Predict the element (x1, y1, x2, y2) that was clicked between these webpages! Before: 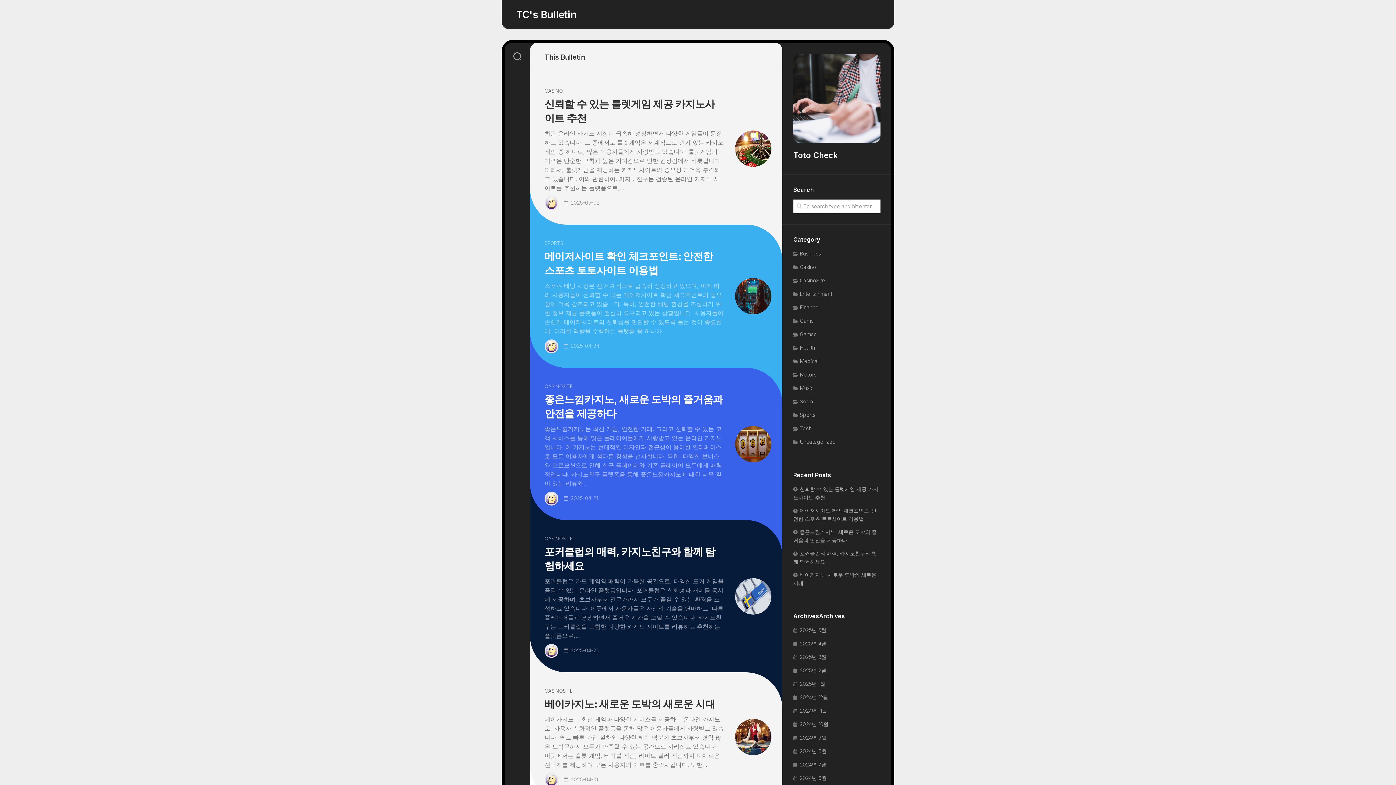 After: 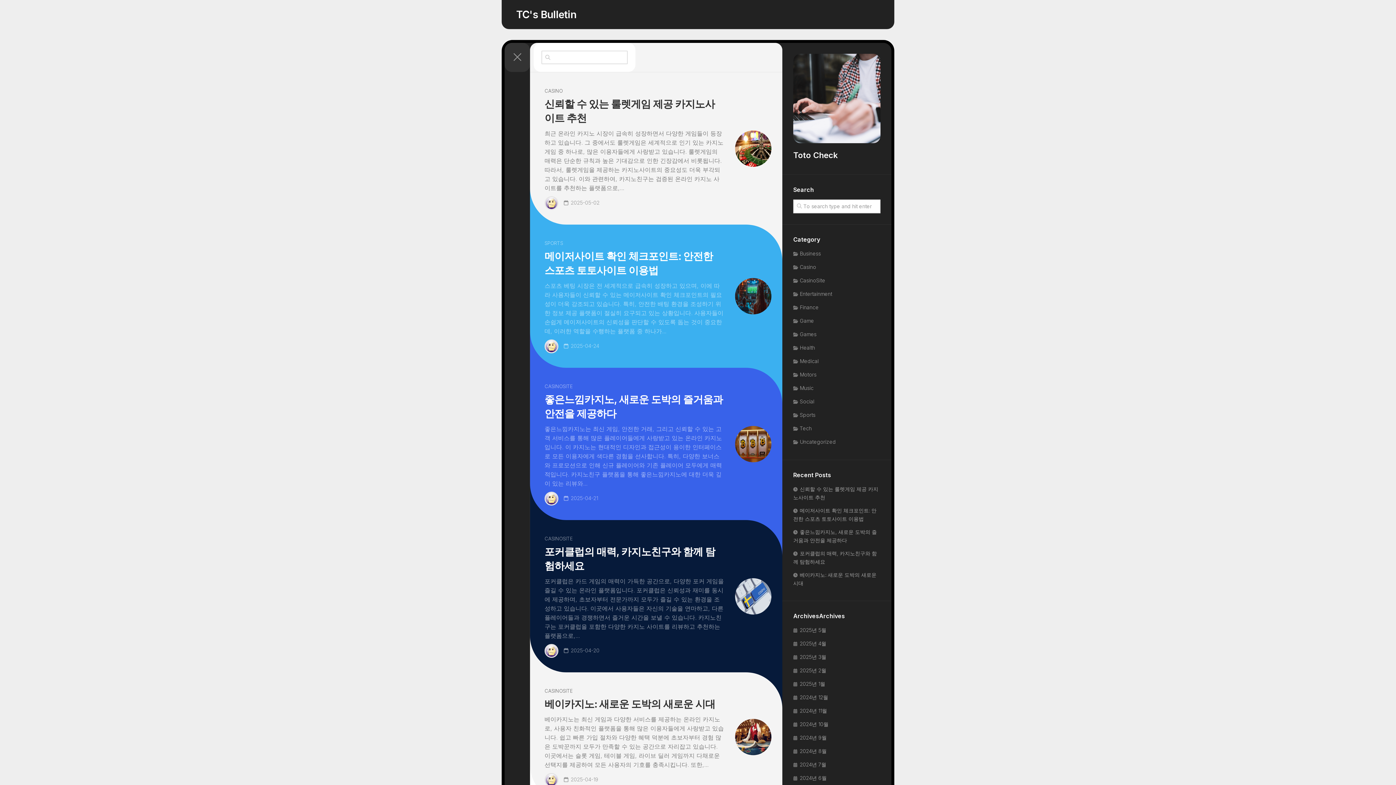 Action: bbox: (504, 42, 530, 72)